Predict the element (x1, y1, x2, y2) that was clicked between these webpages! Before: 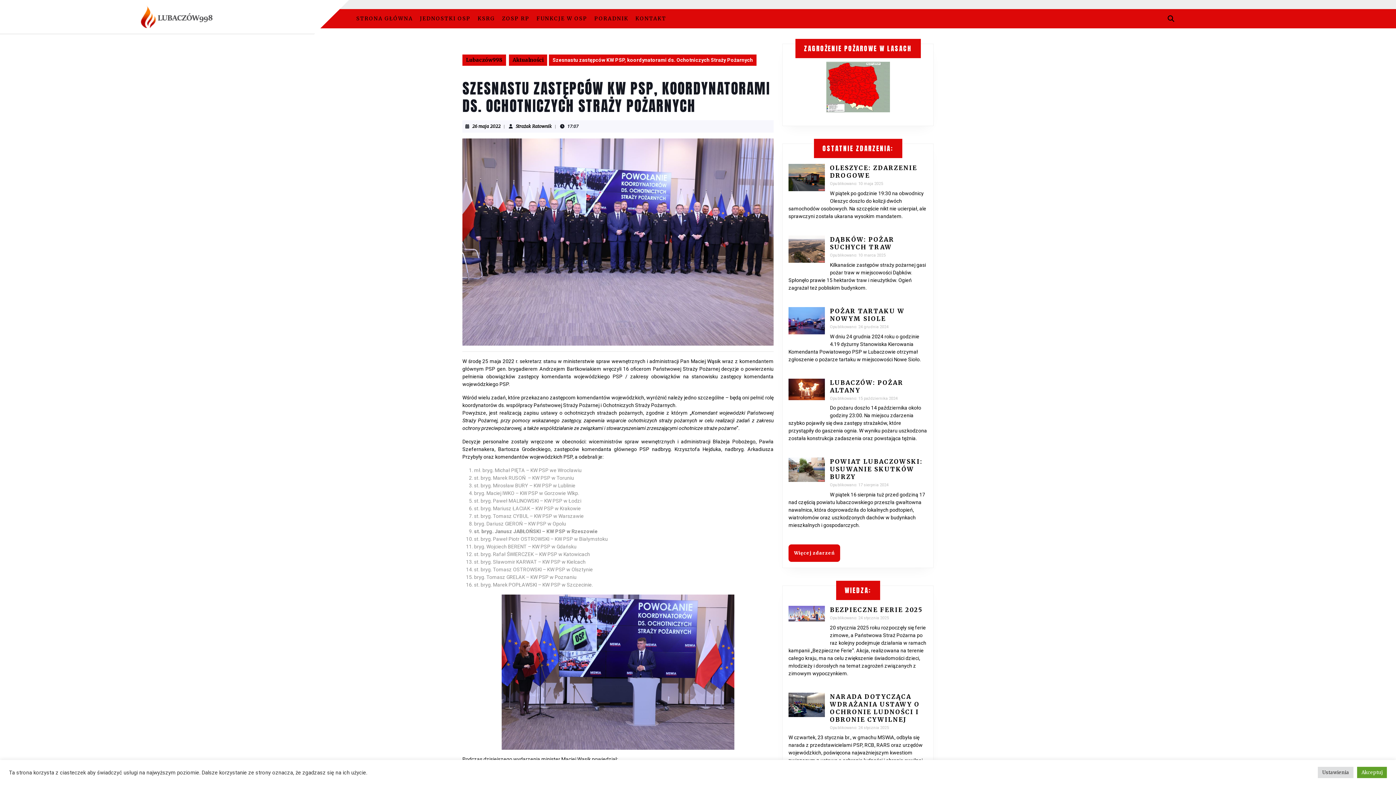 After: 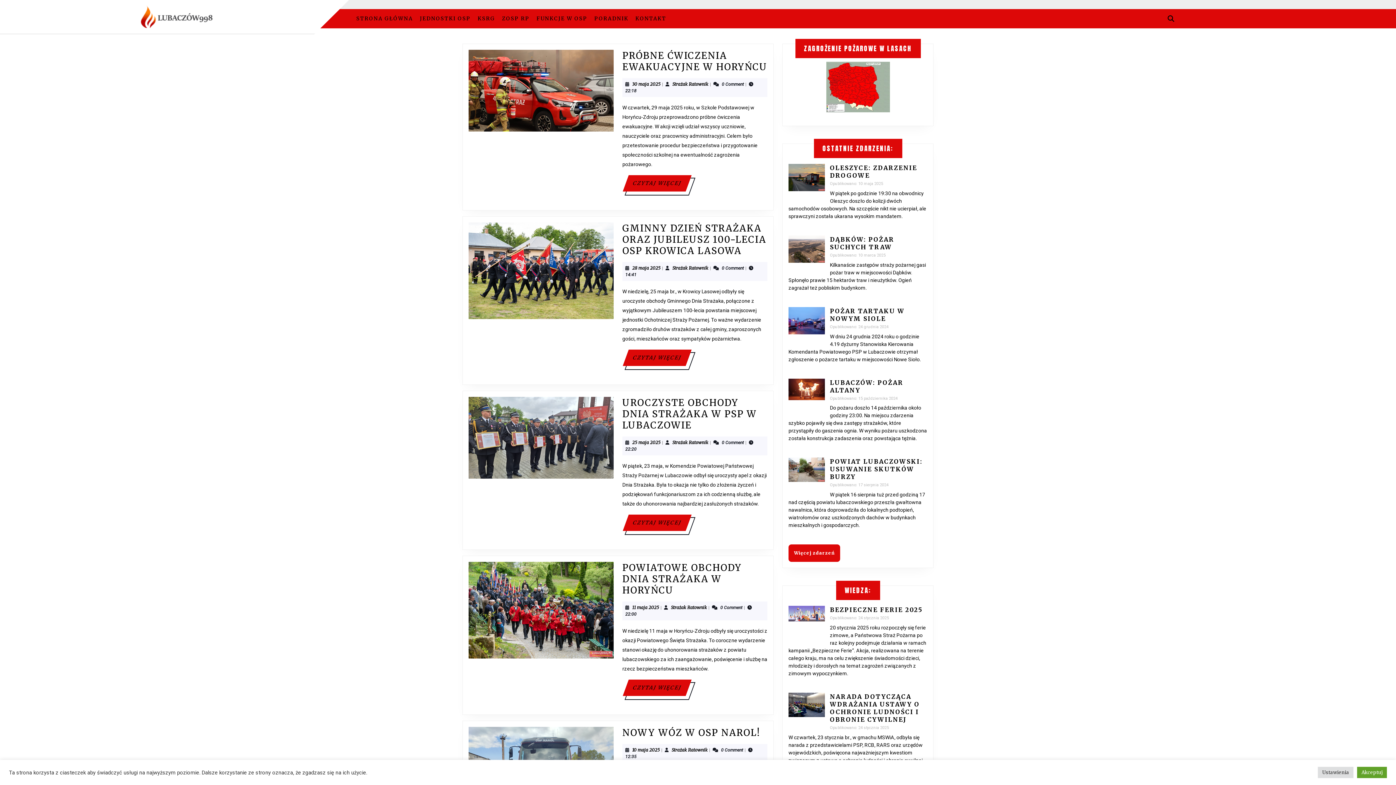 Action: bbox: (140, 13, 214, 19)